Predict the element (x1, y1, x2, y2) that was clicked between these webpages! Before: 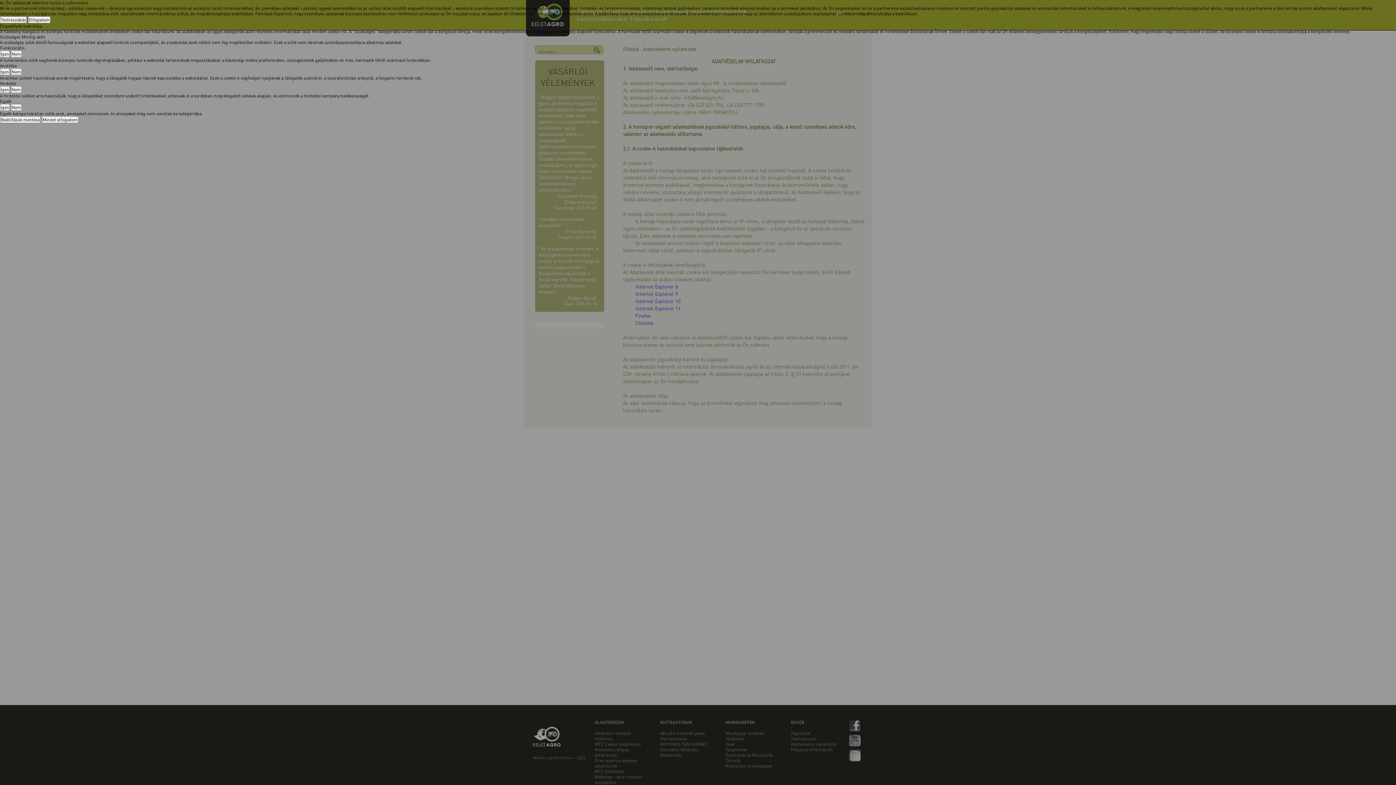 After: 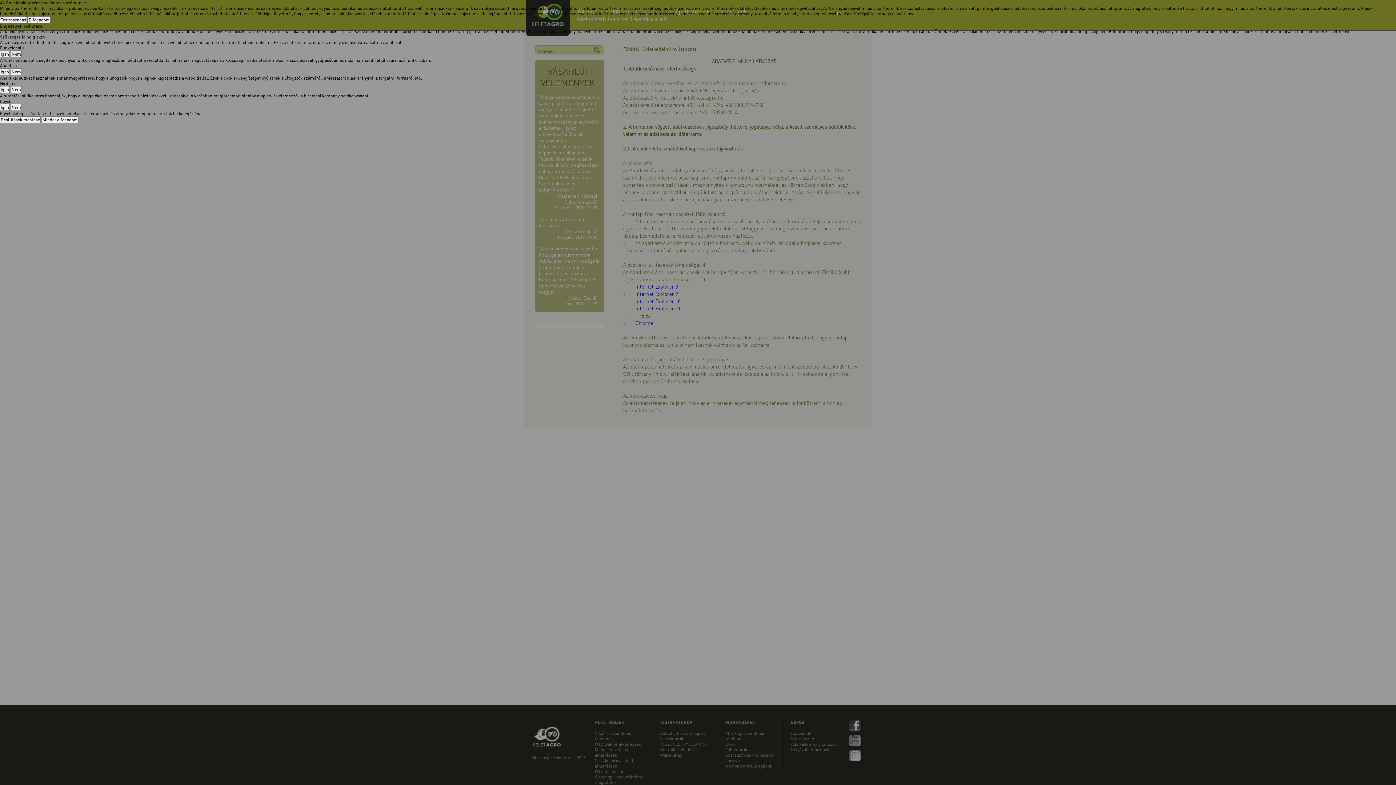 Action: label: Nem bbox: (10, 50, 21, 57)